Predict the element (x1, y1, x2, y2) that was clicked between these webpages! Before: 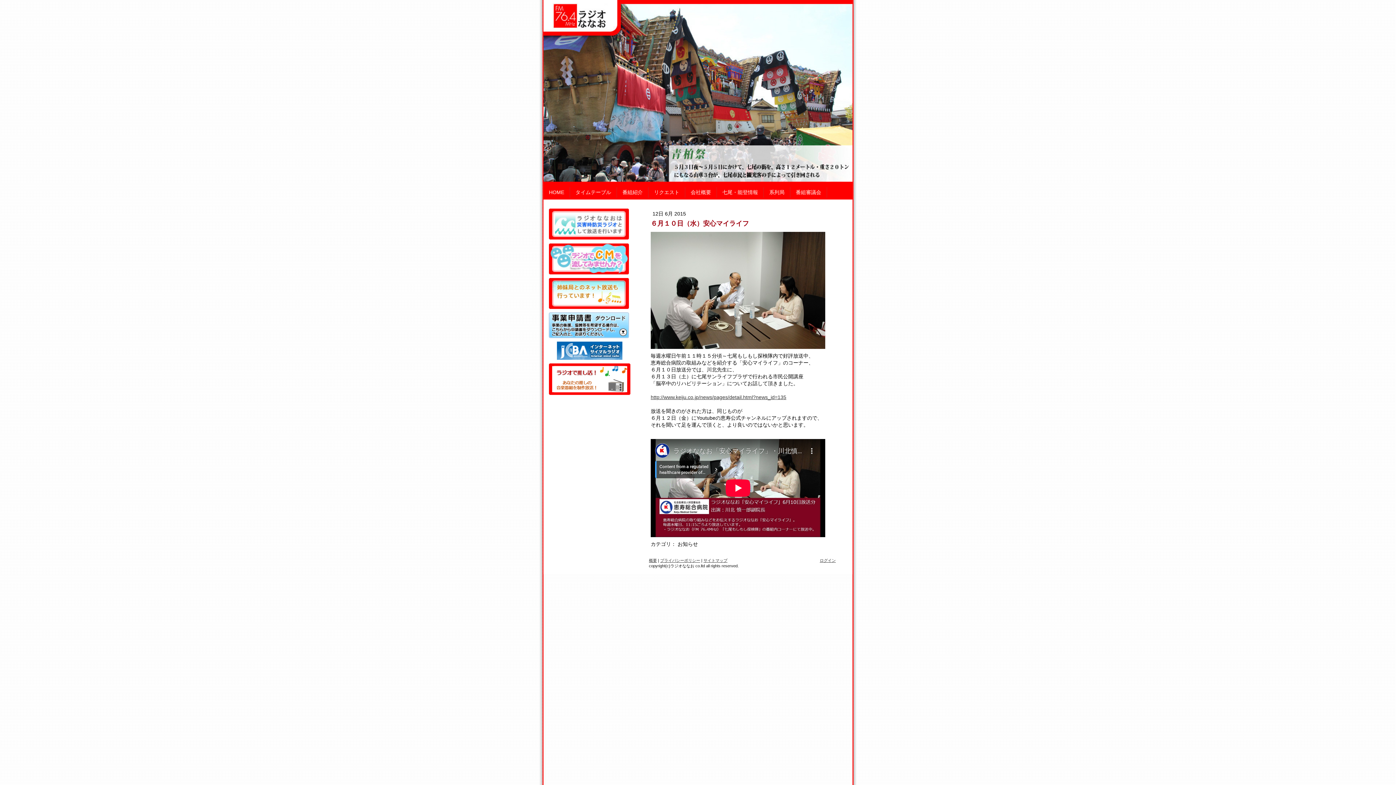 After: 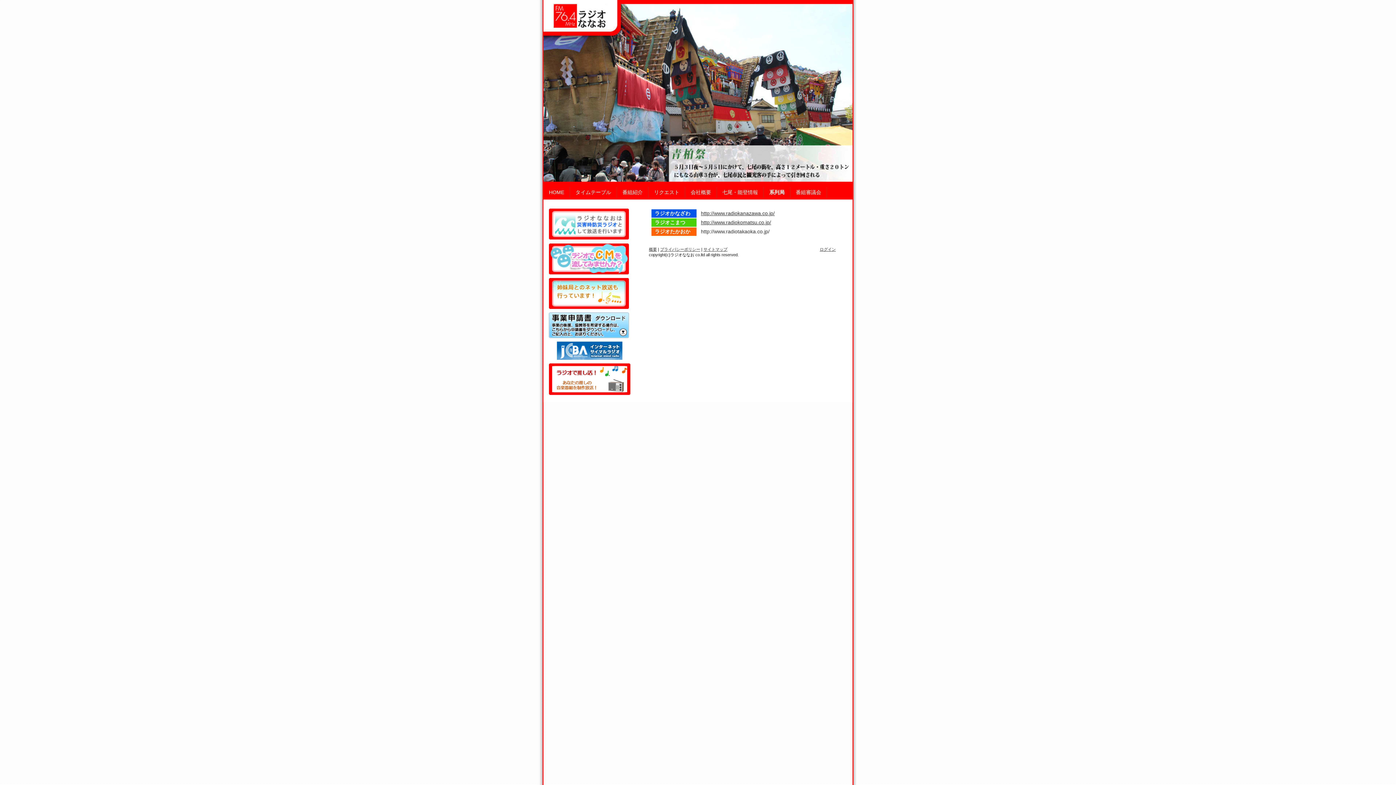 Action: label: 系列局 bbox: (764, 187, 790, 197)